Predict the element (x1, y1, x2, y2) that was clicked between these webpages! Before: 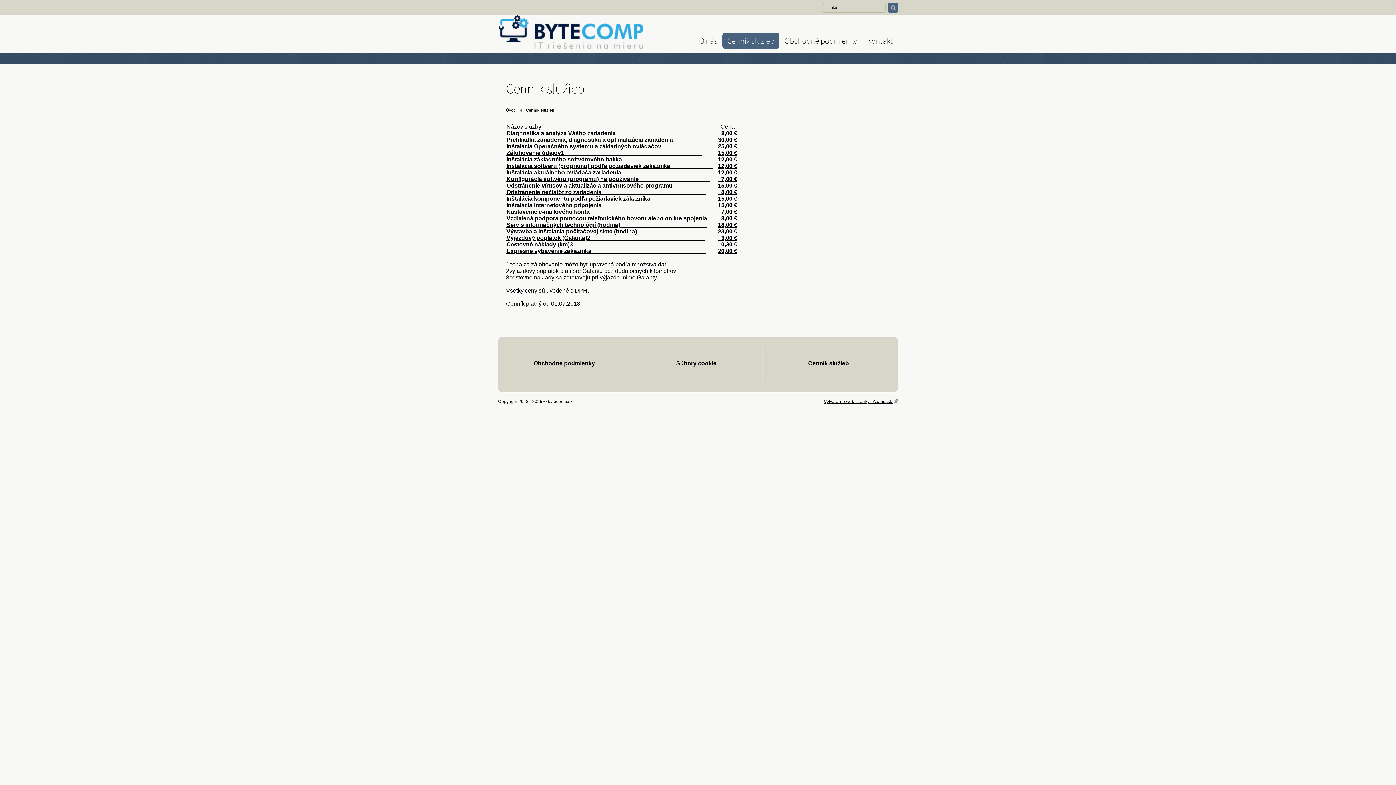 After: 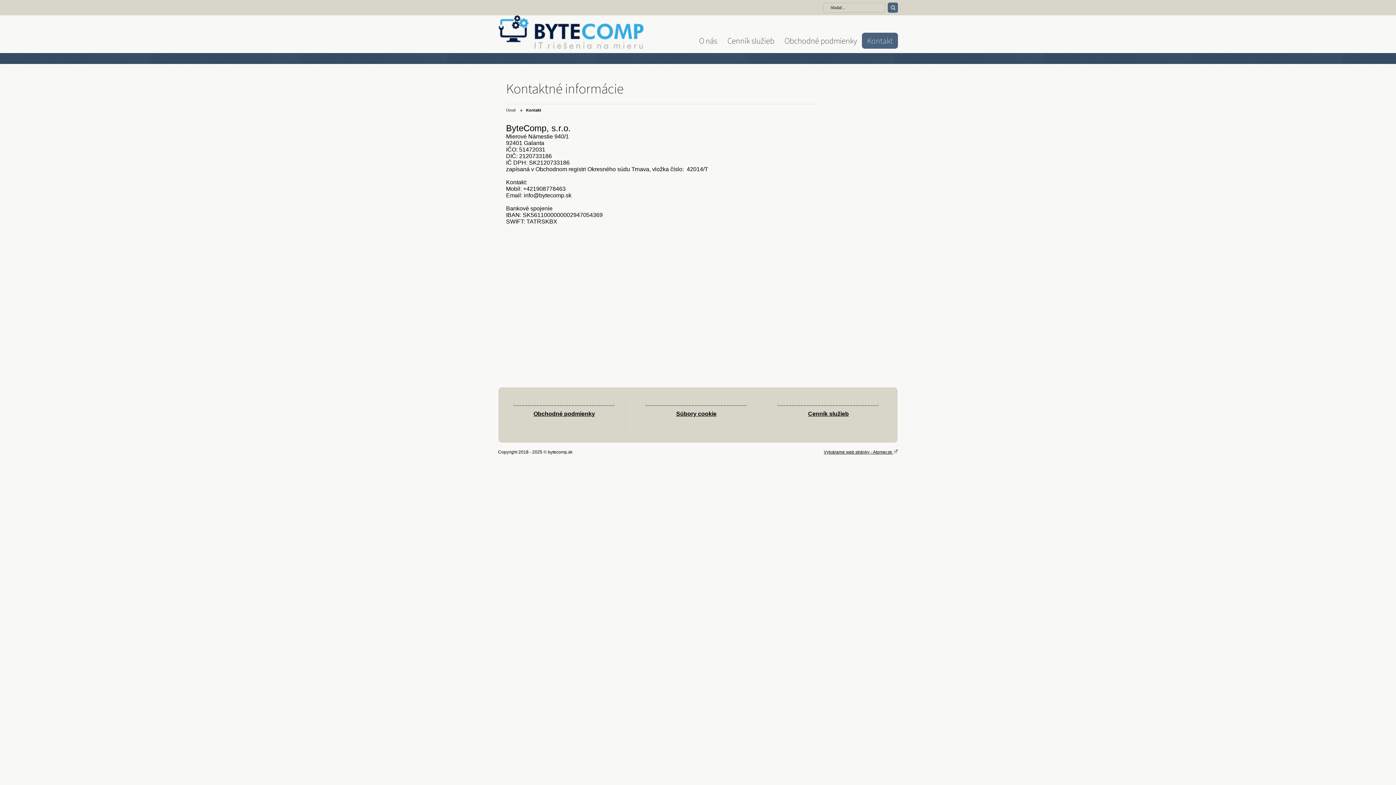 Action: bbox: (862, 32, 898, 48) label: Kontakt